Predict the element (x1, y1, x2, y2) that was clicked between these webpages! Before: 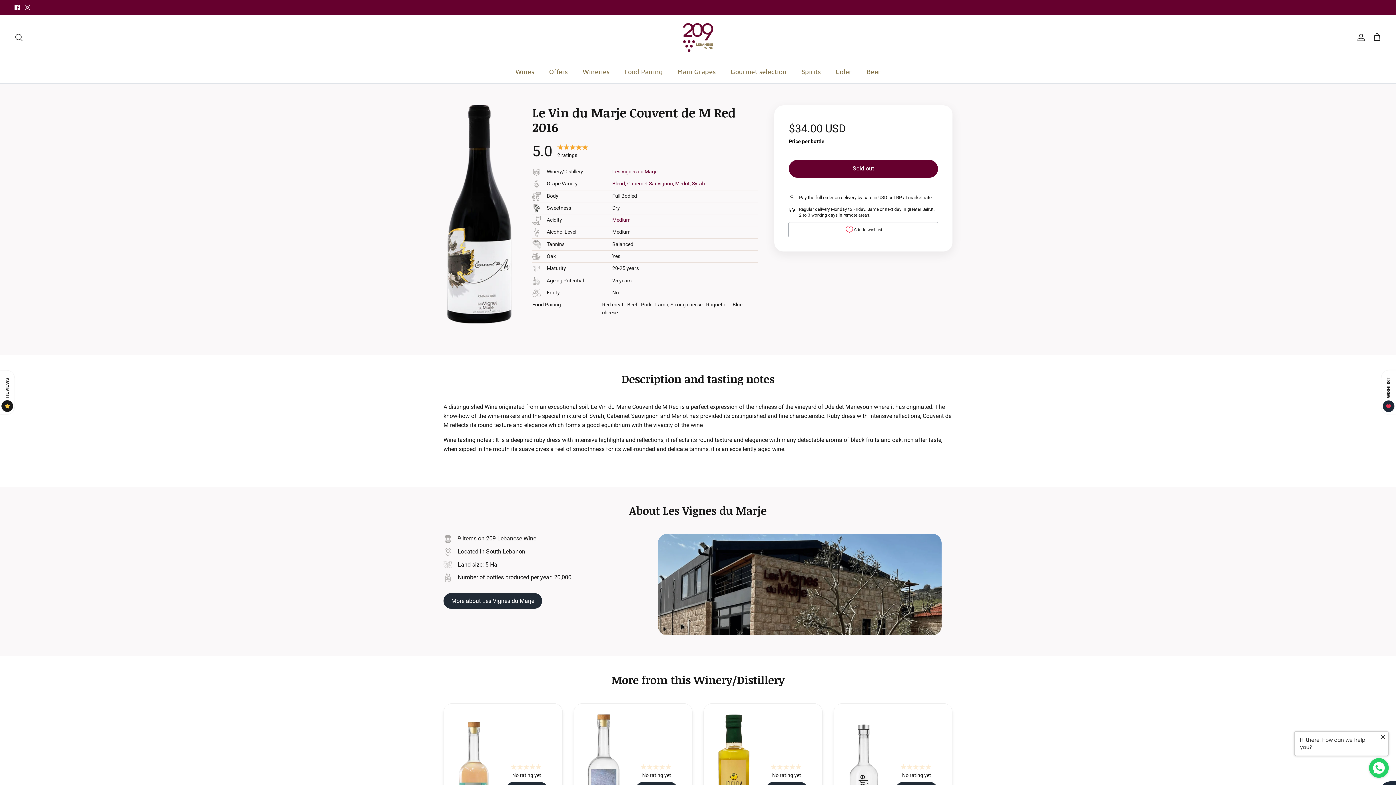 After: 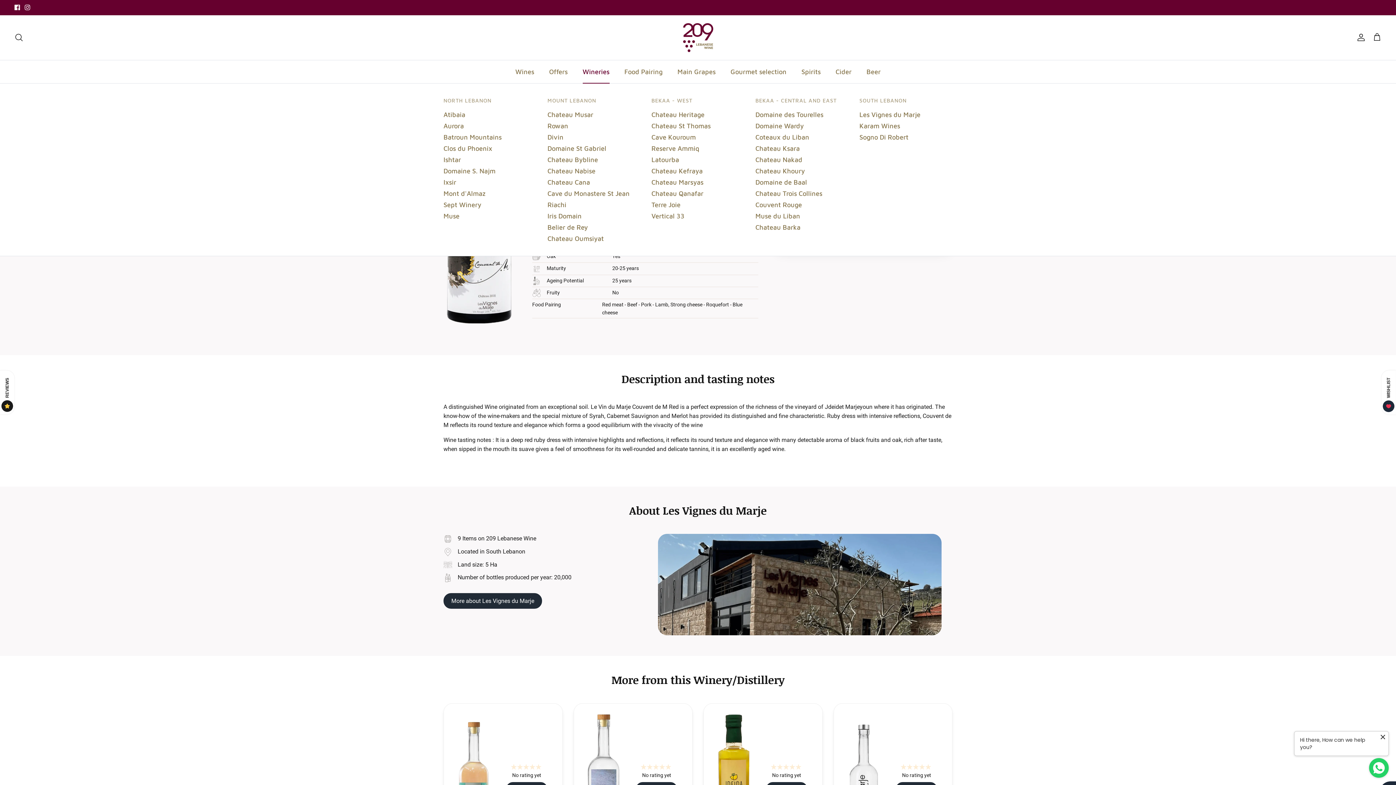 Action: bbox: (576, 60, 616, 83) label: Wineries